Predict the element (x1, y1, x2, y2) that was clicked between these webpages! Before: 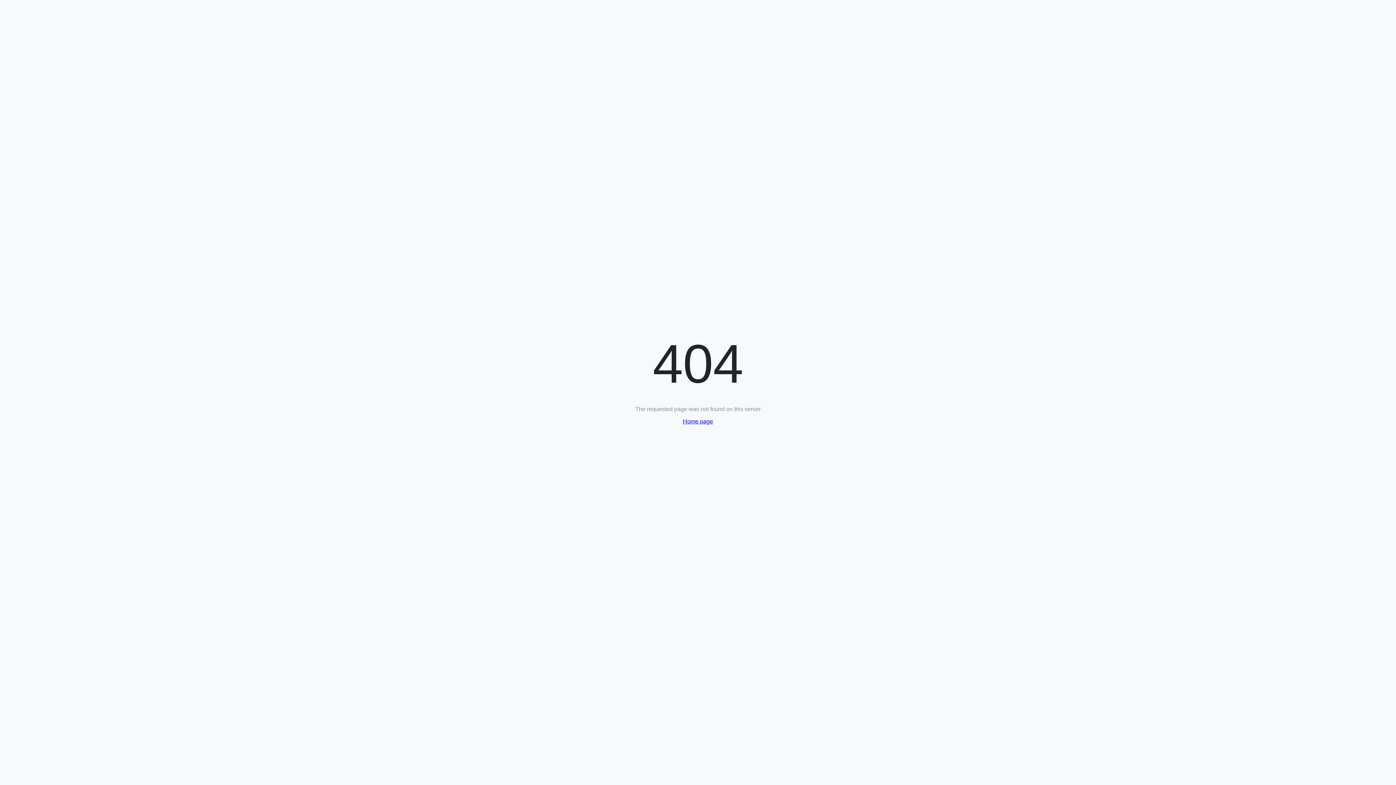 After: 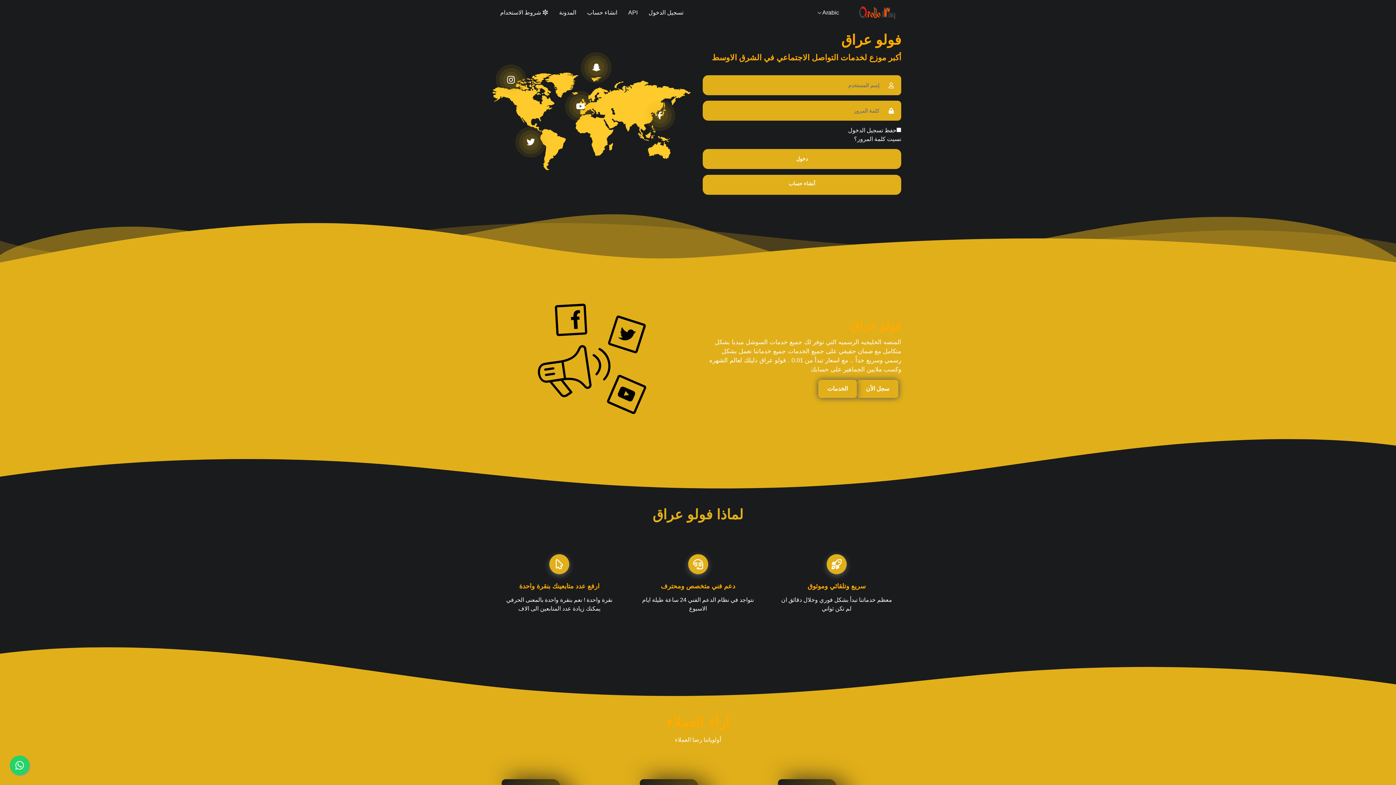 Action: label: Home page bbox: (683, 418, 713, 424)